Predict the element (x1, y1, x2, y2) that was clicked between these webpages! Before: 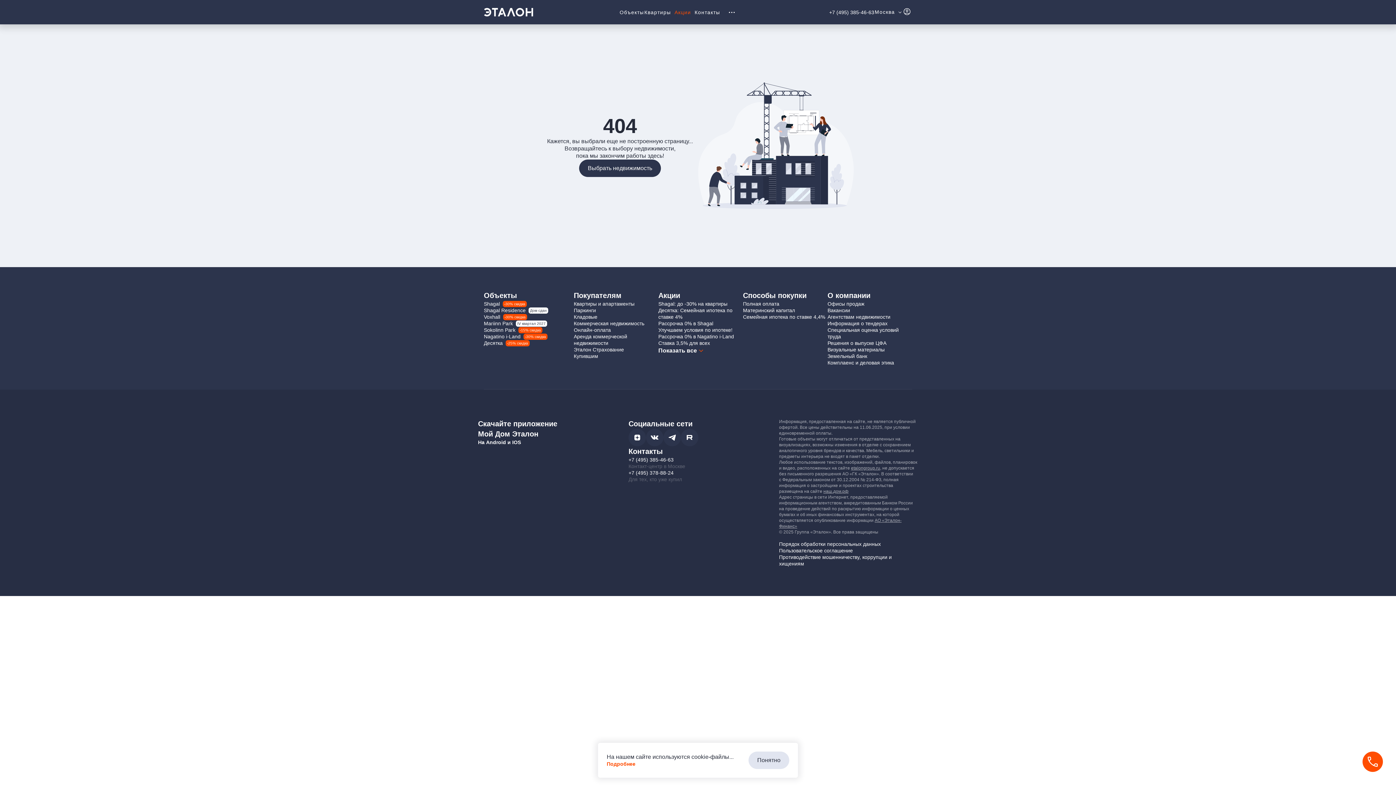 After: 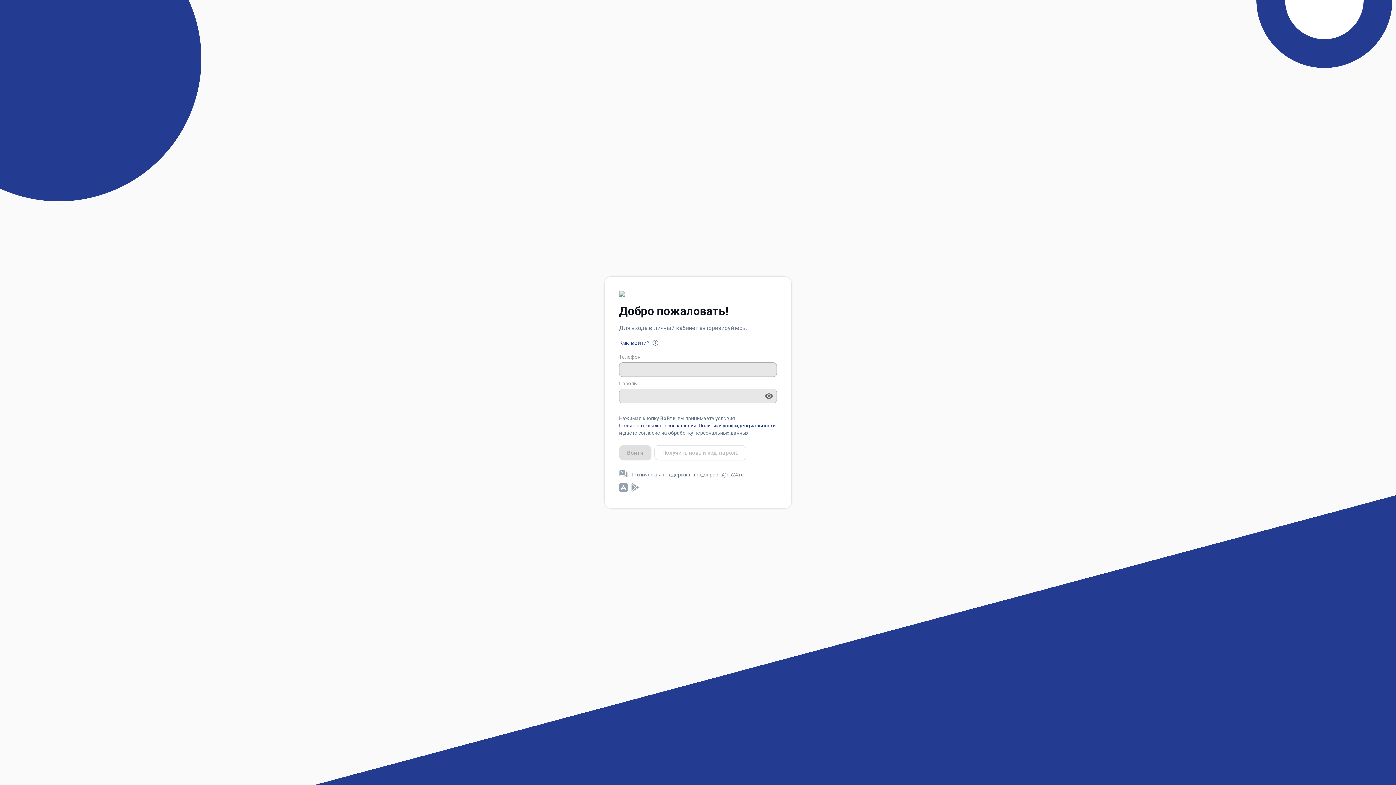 Action: bbox: (573, 327, 611, 333) label: Онлайн-оплата